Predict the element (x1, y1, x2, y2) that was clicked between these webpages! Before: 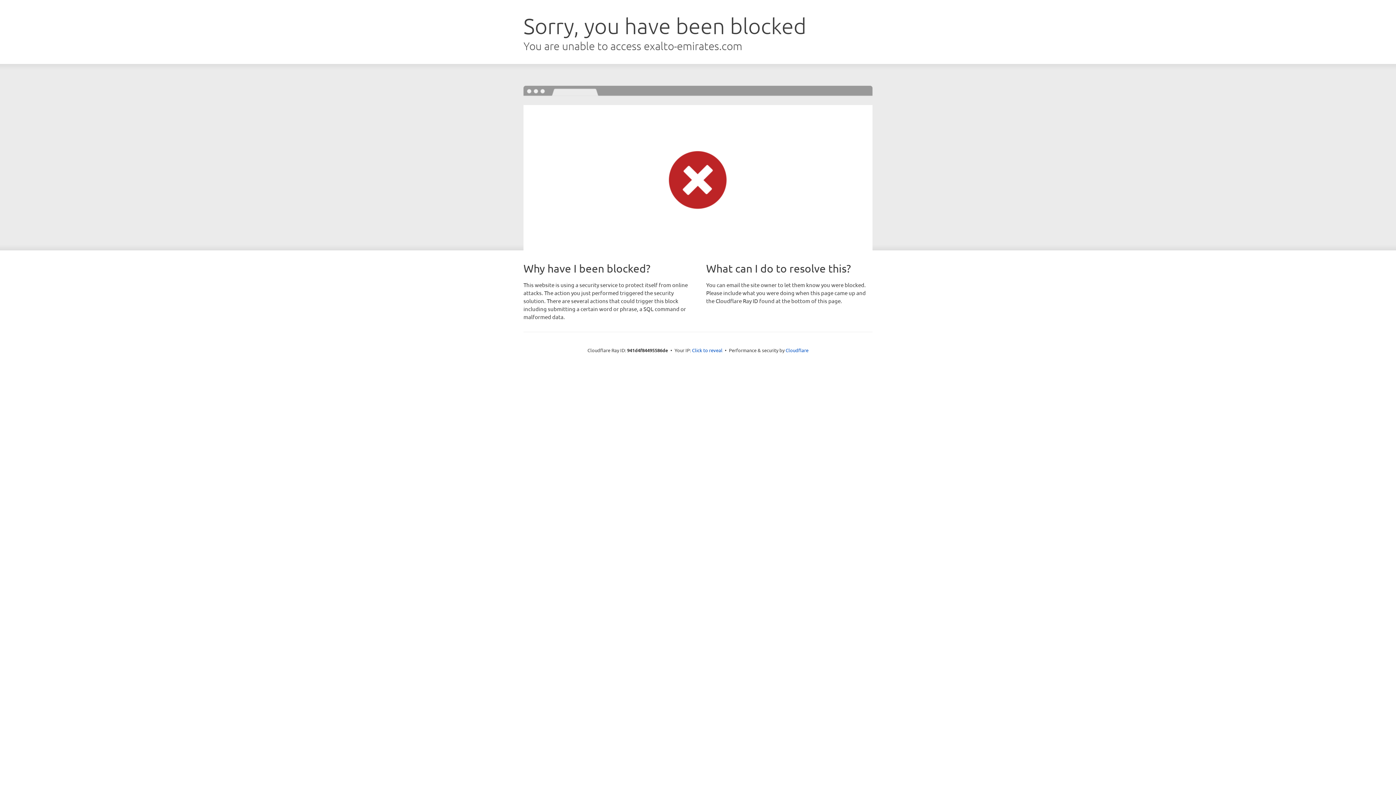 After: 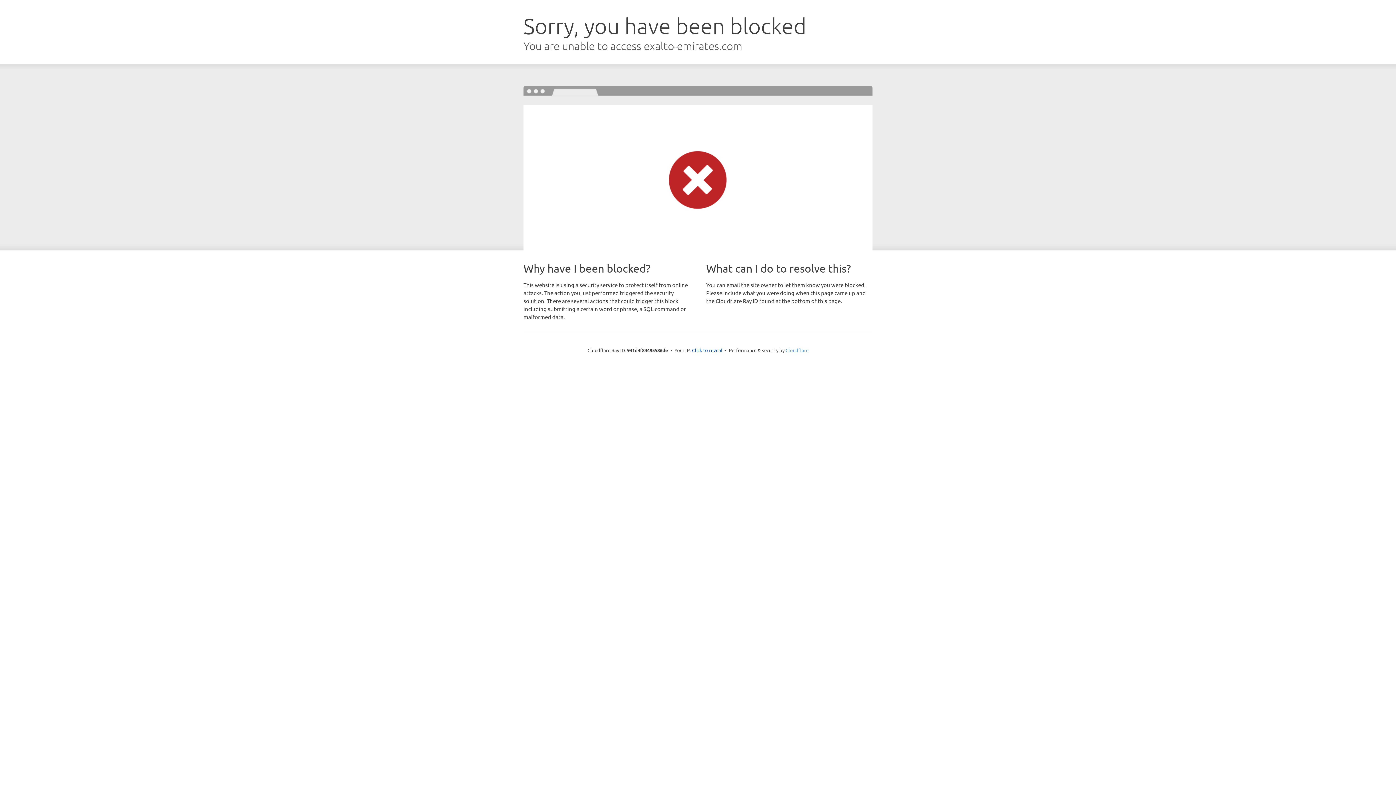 Action: label: Cloudflare bbox: (785, 347, 808, 353)